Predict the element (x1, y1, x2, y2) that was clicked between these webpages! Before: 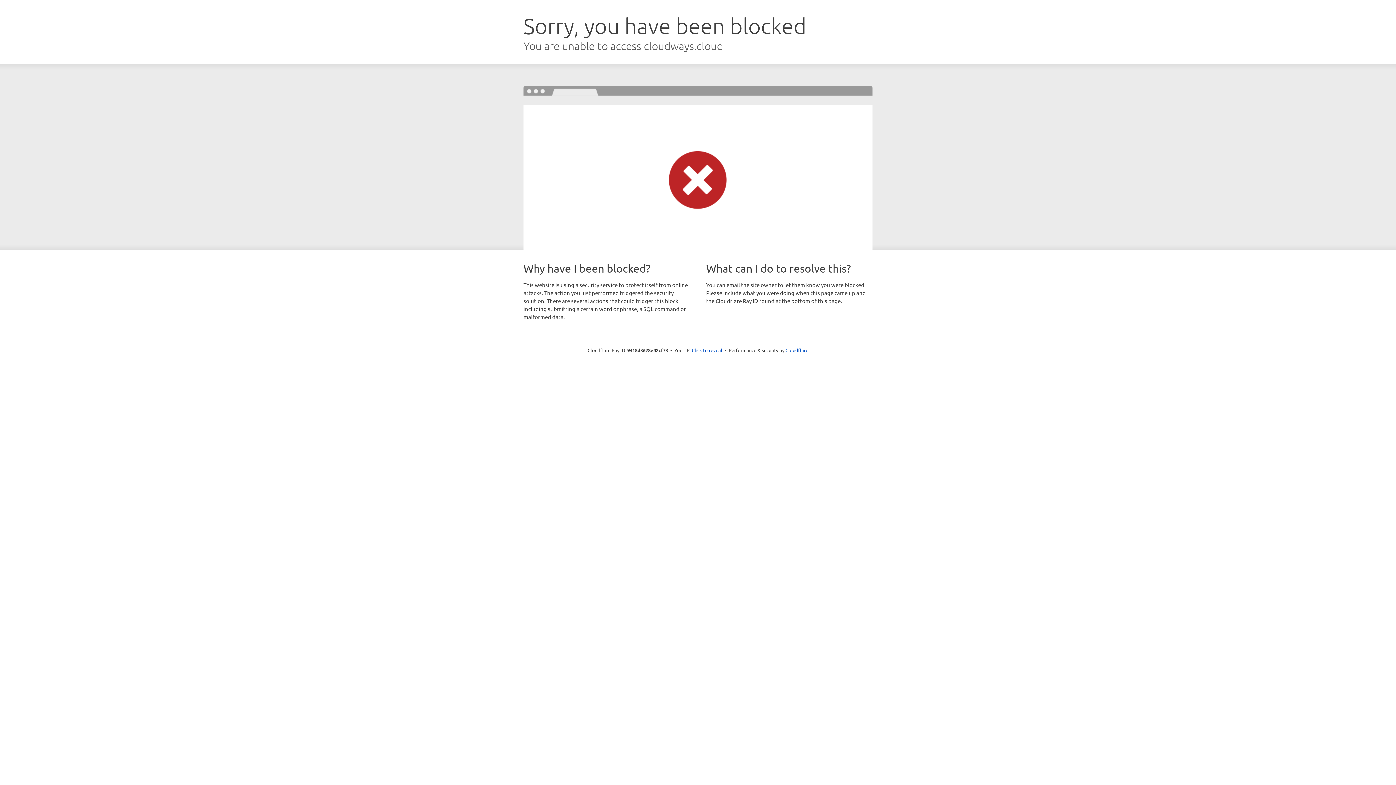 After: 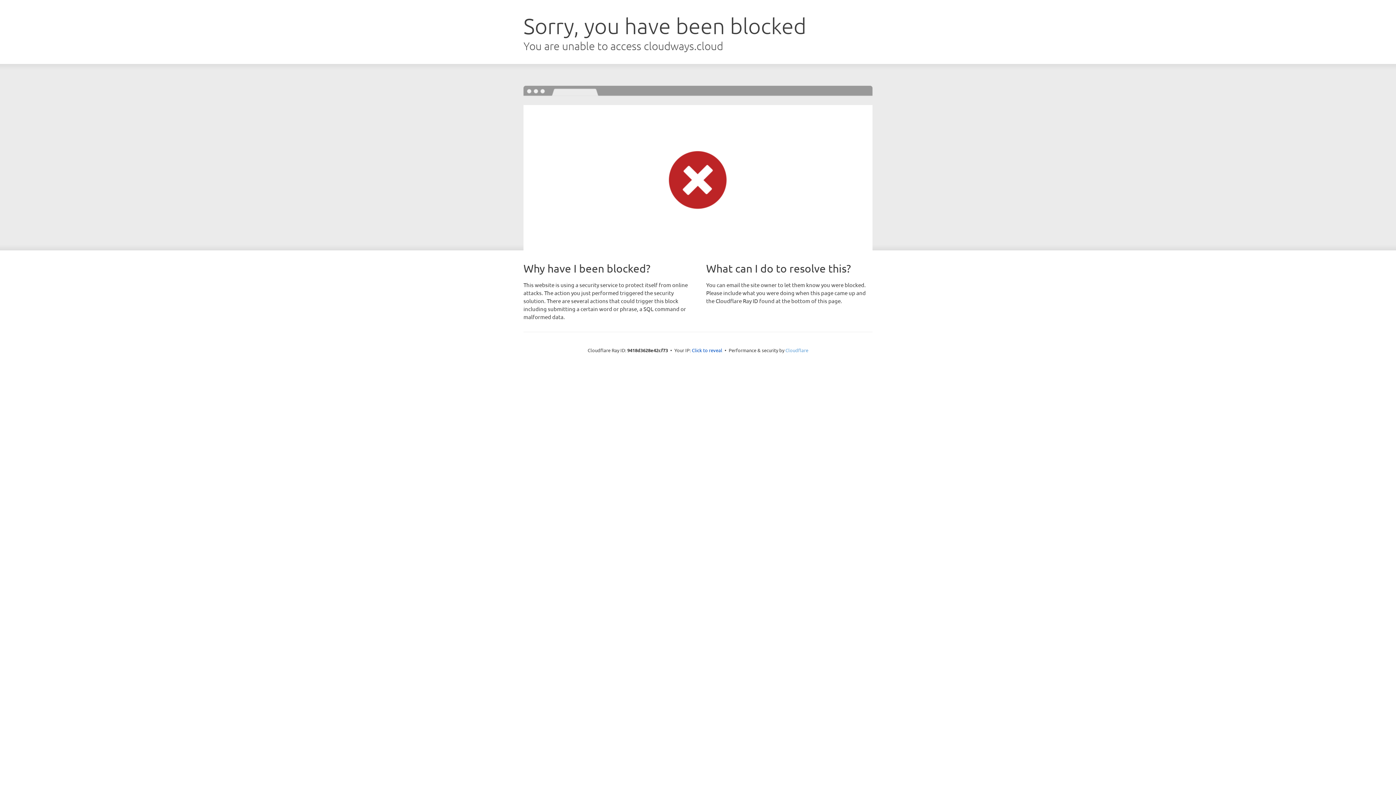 Action: bbox: (785, 347, 808, 353) label: Cloudflare